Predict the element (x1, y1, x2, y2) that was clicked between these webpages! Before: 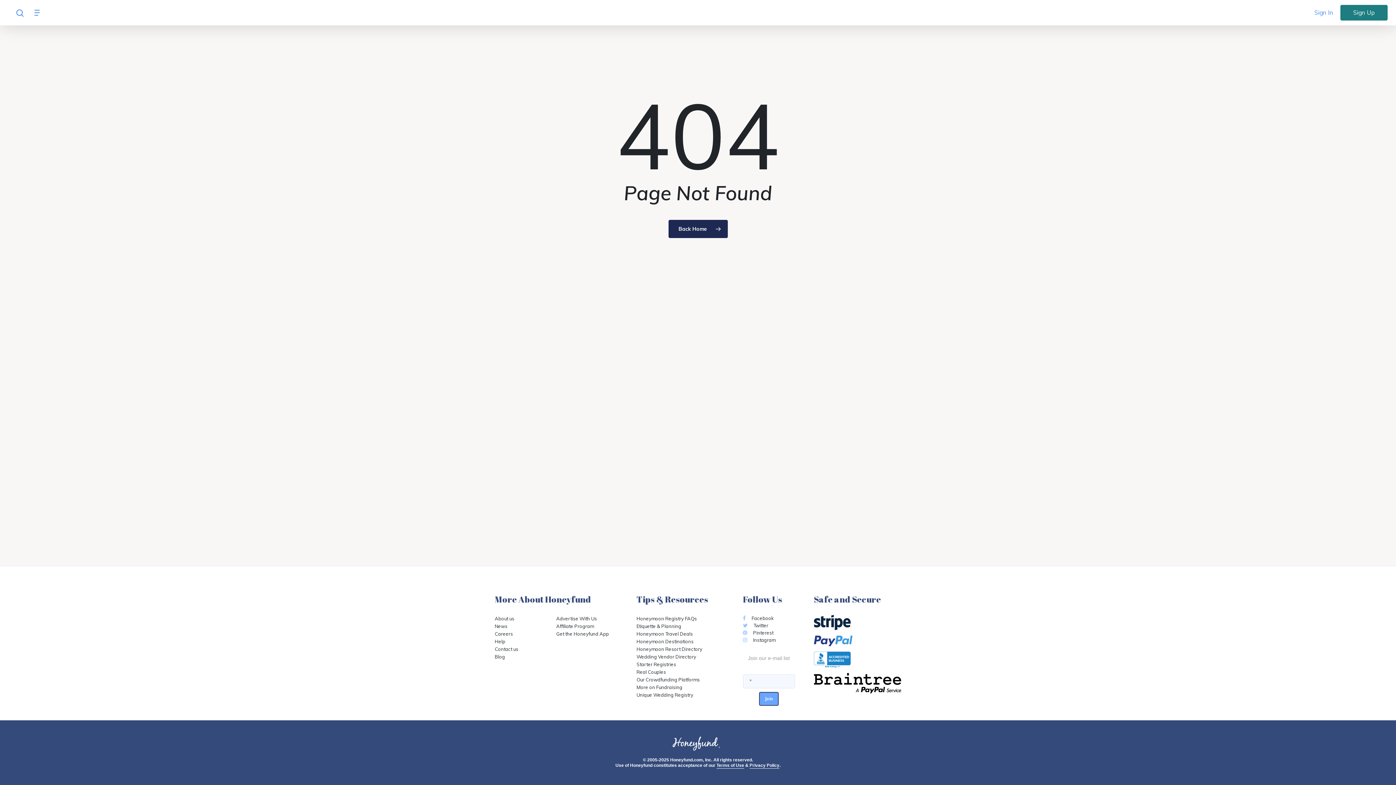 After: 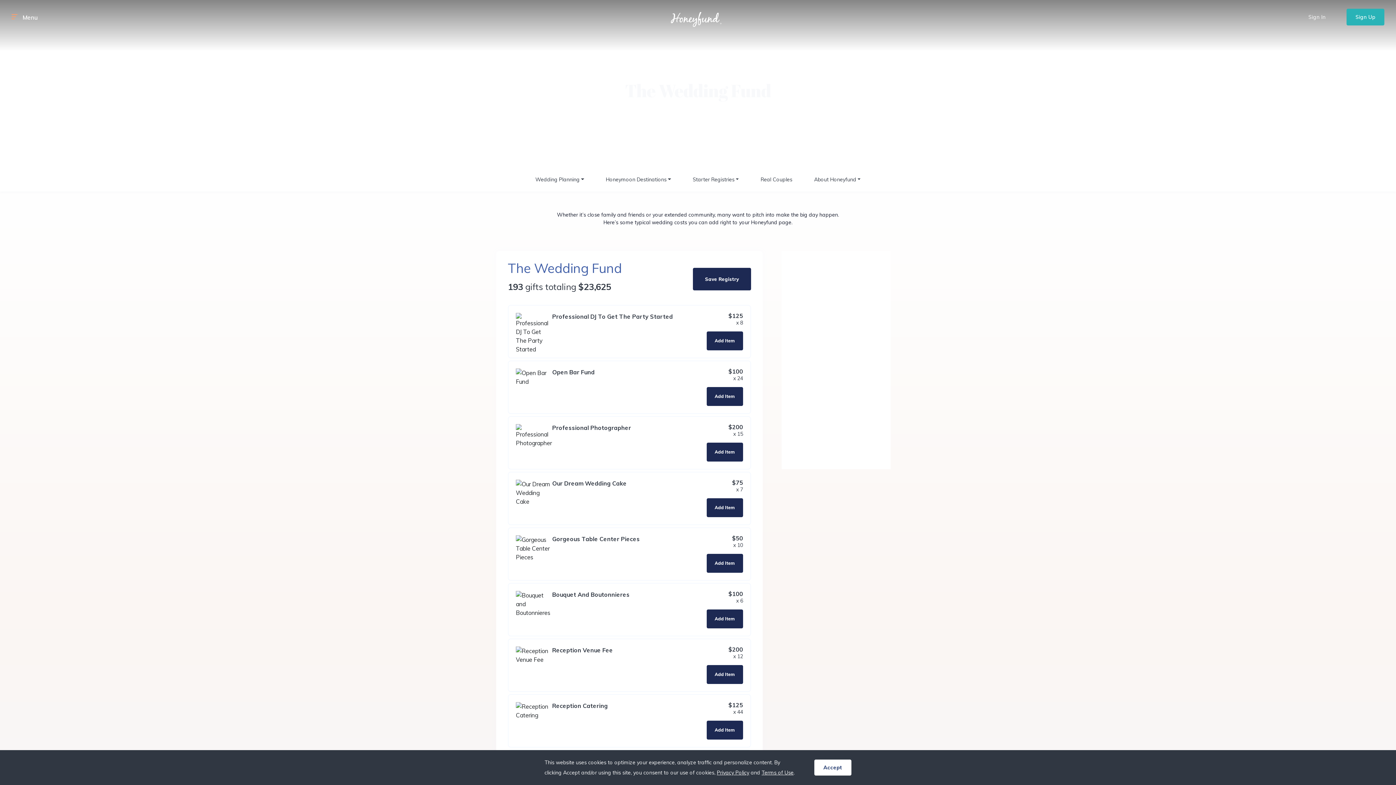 Action: label: Starter Registries bbox: (636, 661, 676, 668)